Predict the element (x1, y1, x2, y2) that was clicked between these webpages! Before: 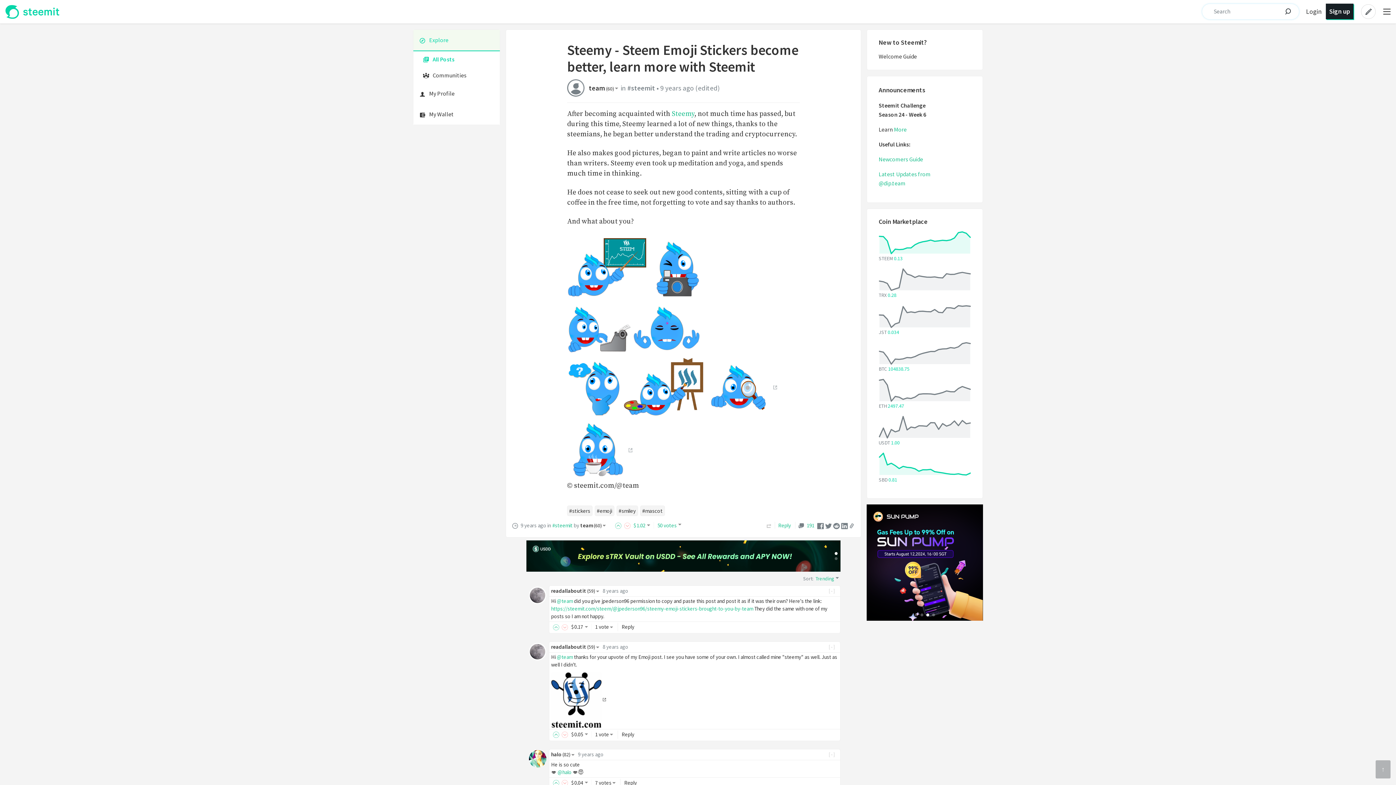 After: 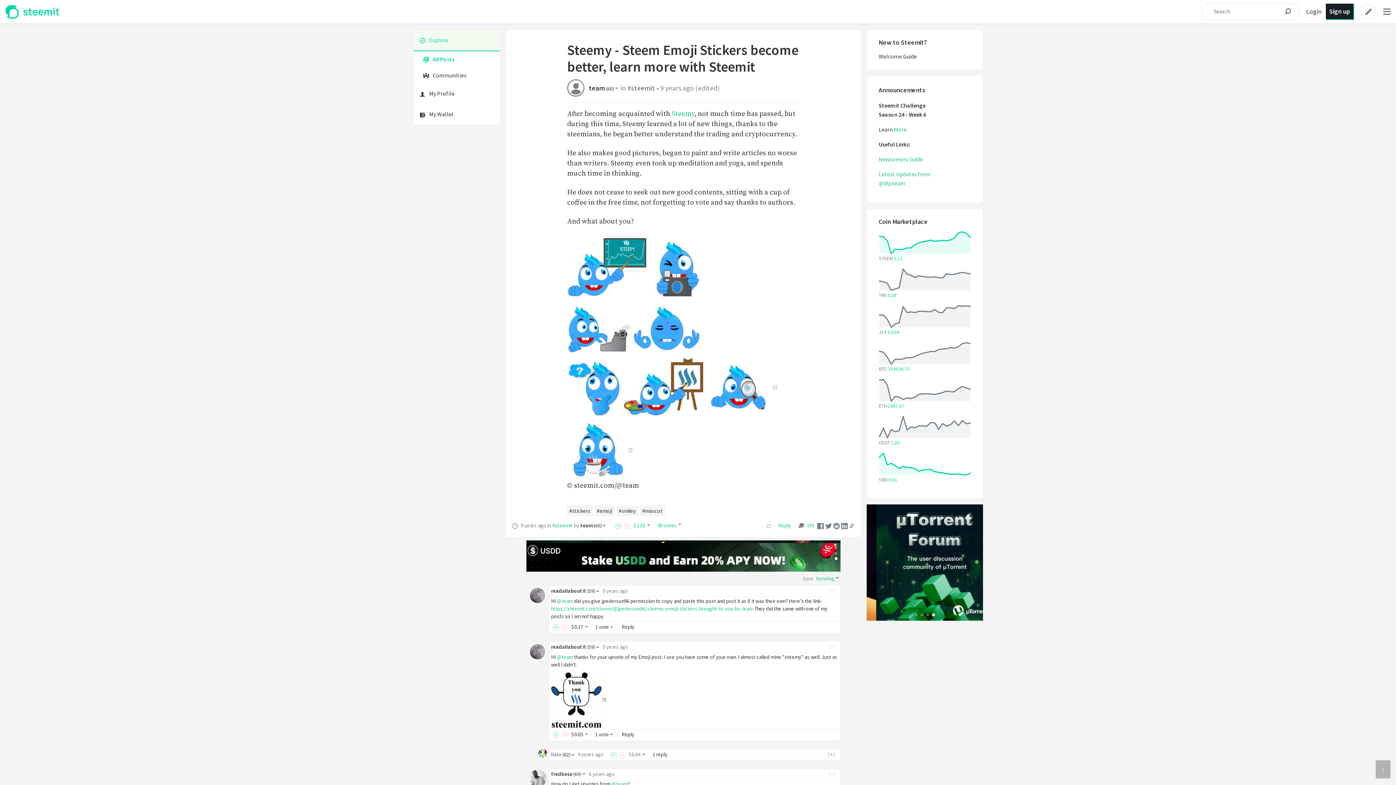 Action: label: [-] bbox: (825, 751, 838, 758)